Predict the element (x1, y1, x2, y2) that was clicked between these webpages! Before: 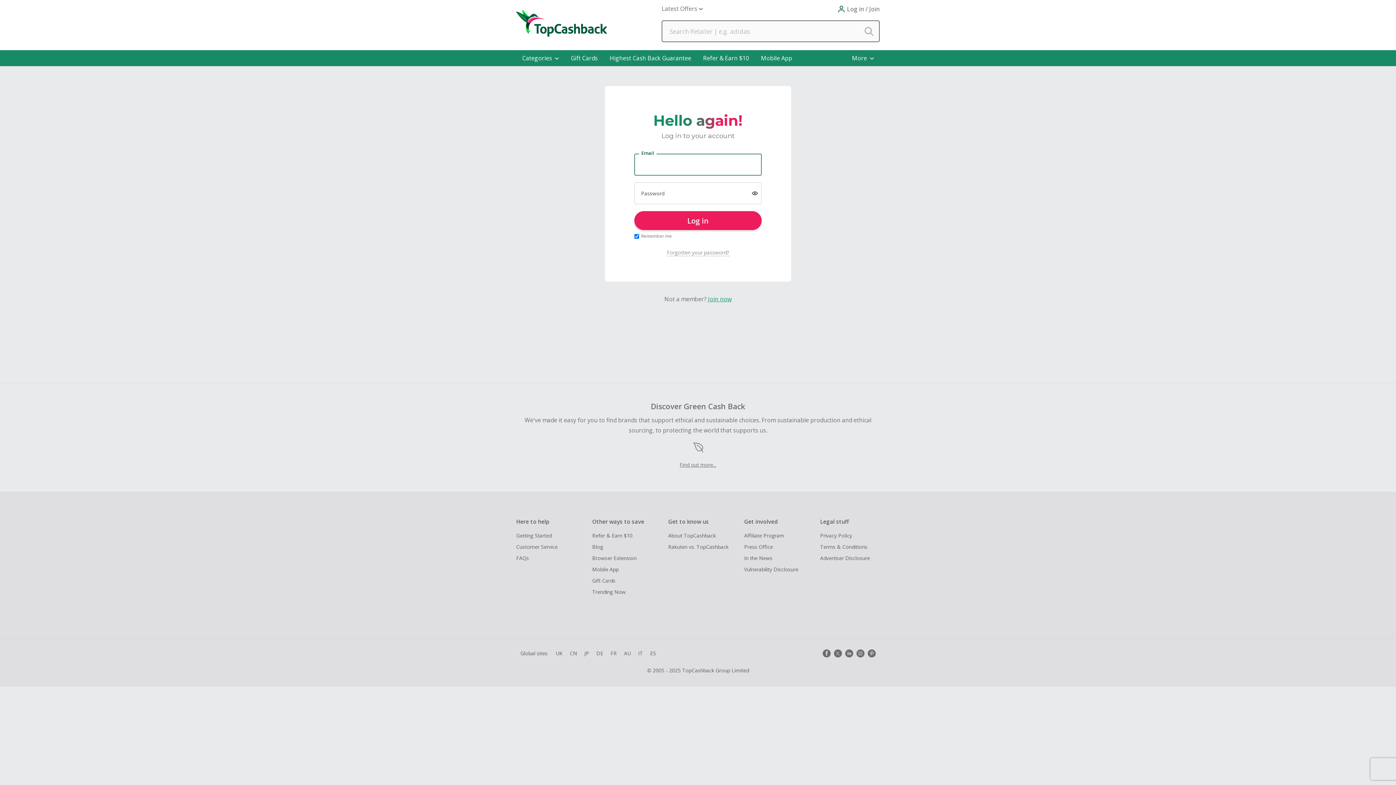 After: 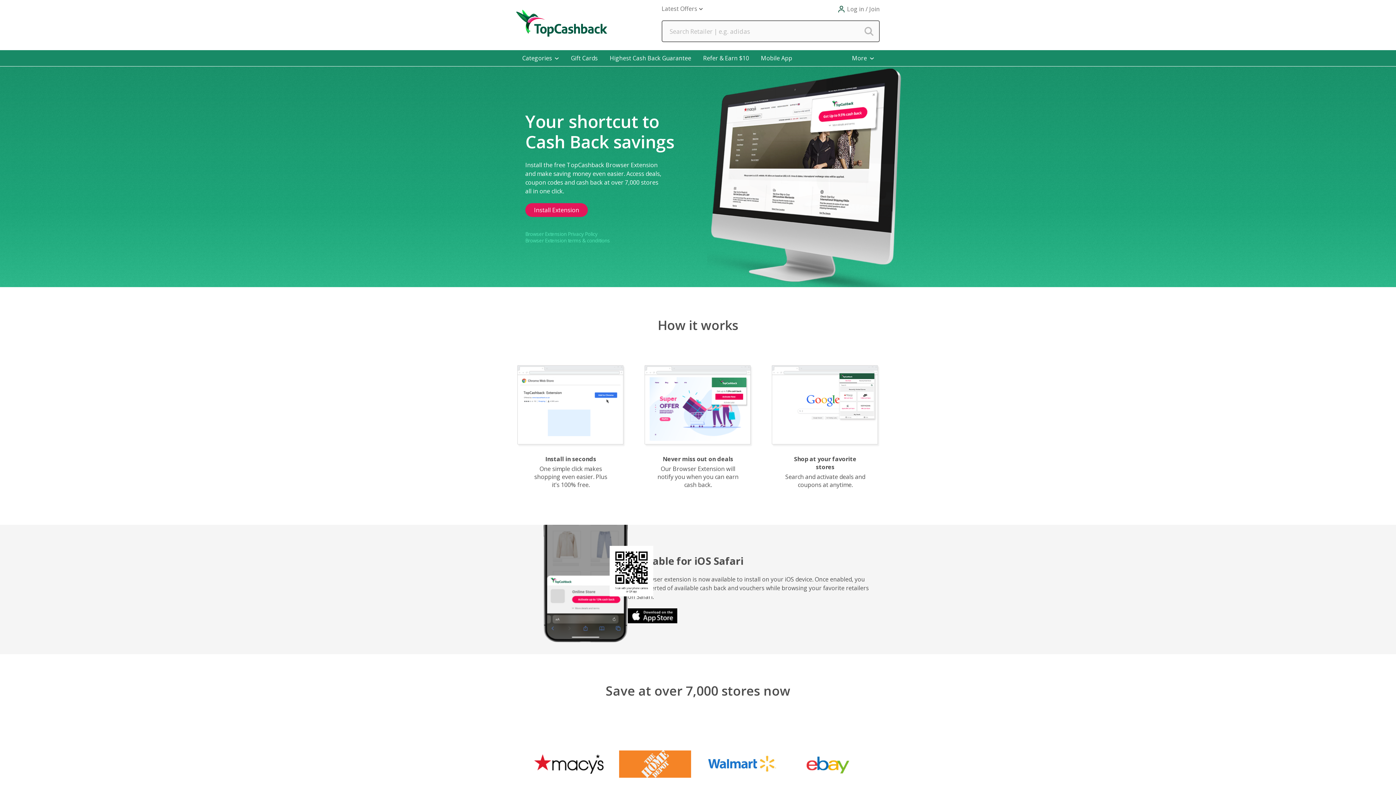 Action: bbox: (592, 554, 662, 562) label: Browser Extension